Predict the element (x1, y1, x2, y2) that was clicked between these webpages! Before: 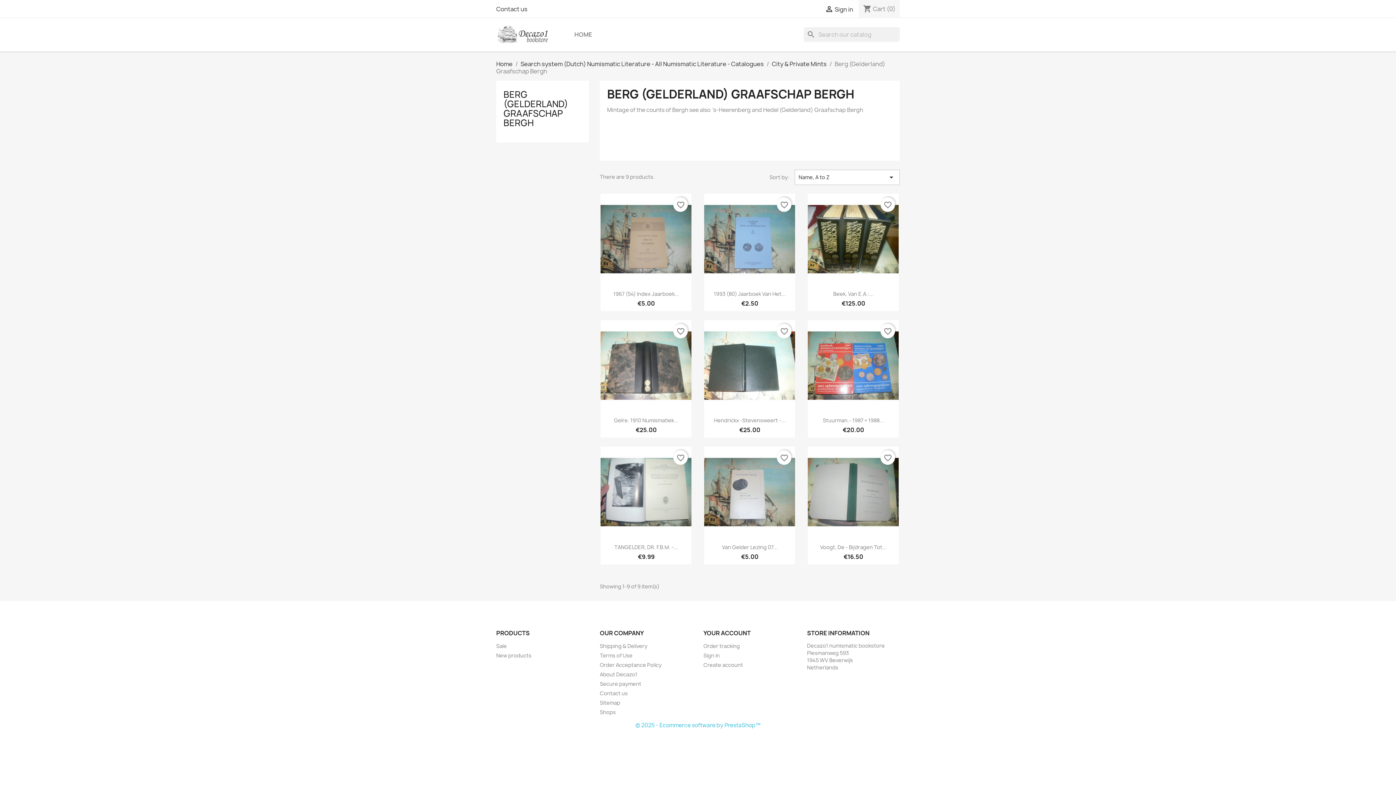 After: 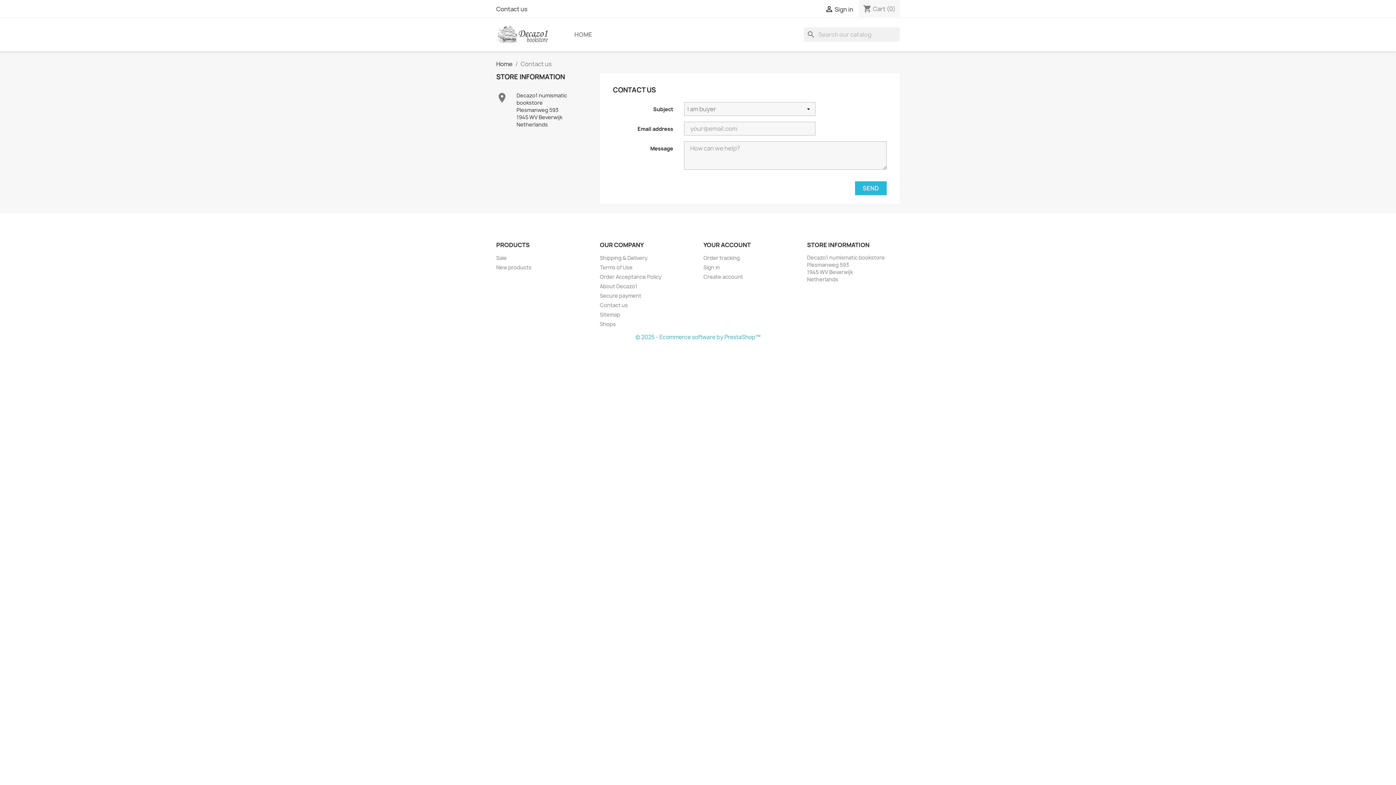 Action: label: Contact us bbox: (496, 5, 527, 13)